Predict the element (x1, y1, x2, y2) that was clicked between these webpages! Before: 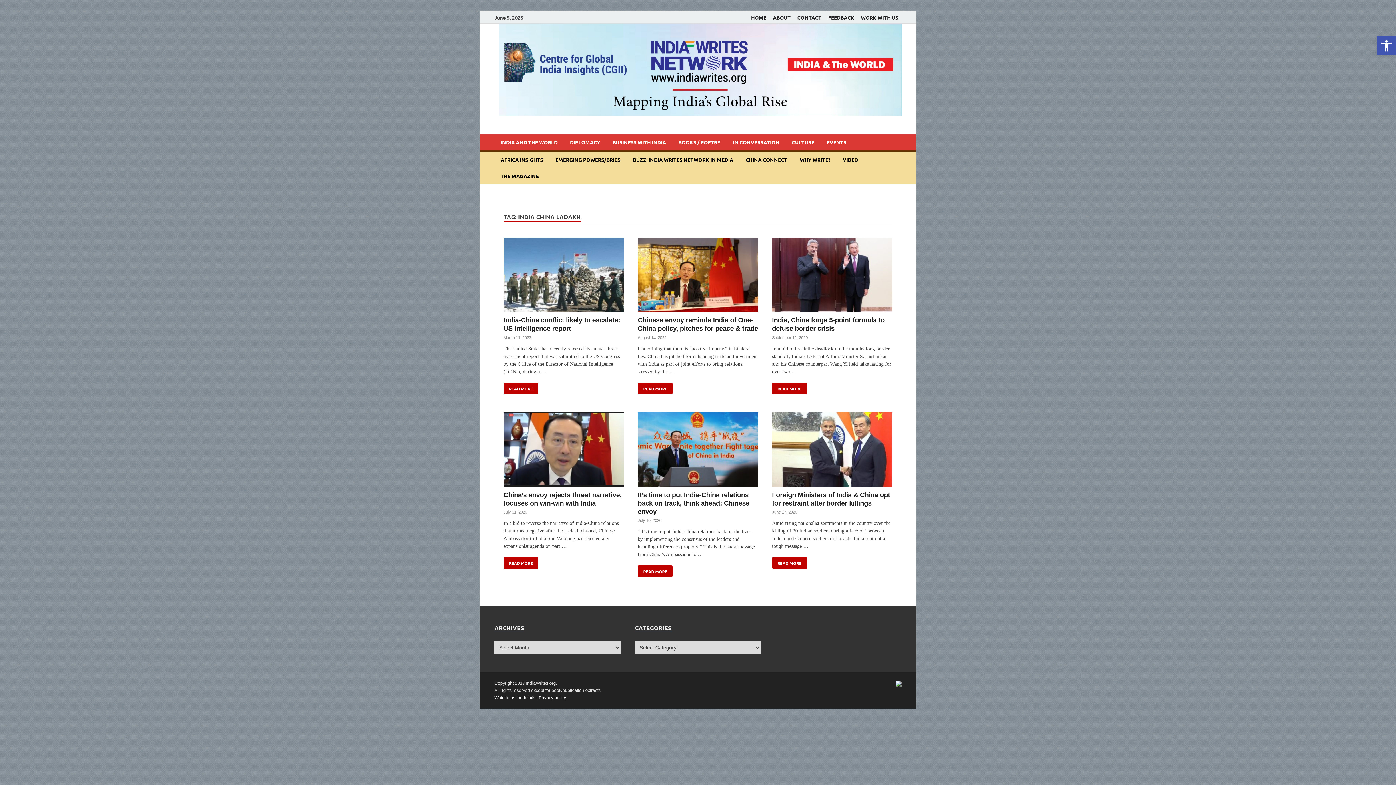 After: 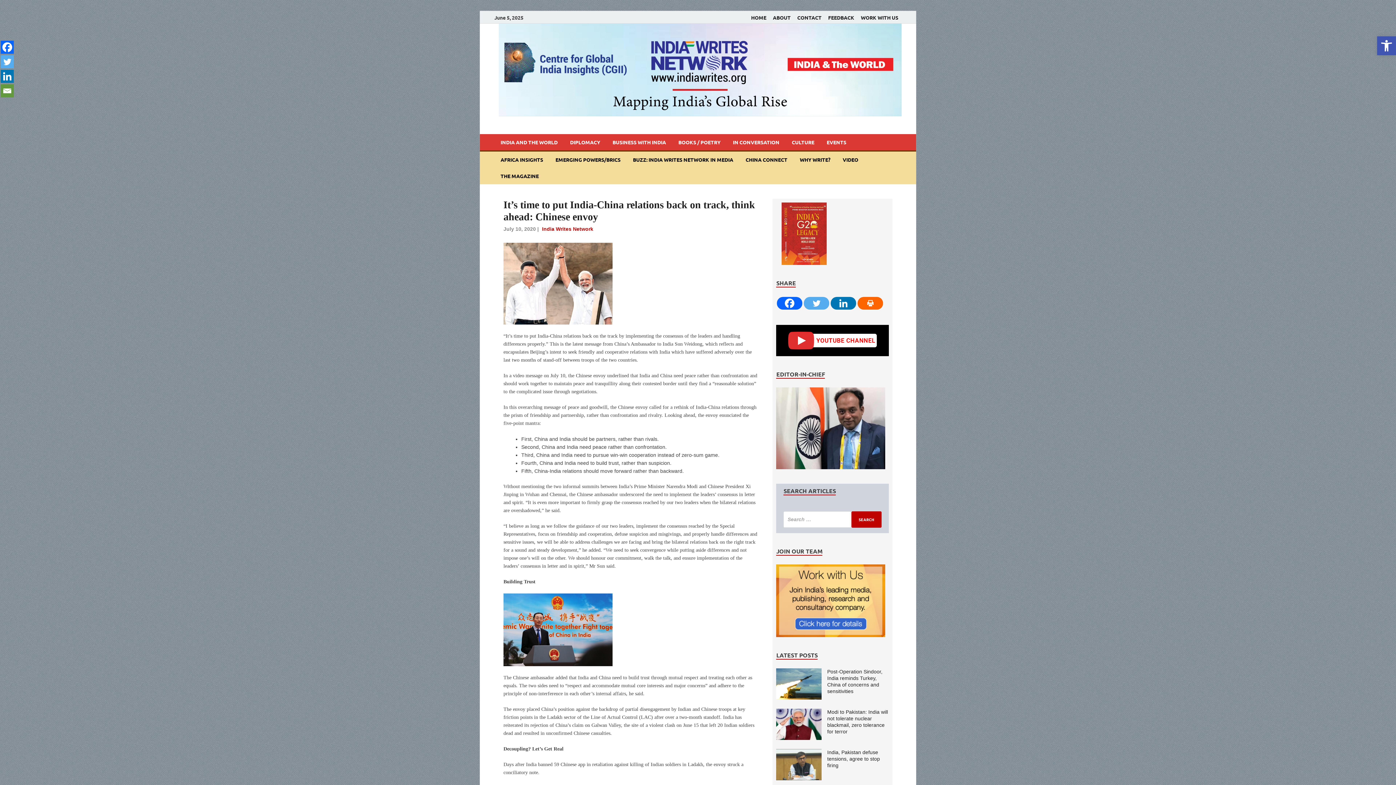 Action: label: READ MORE bbox: (637, 565, 672, 577)